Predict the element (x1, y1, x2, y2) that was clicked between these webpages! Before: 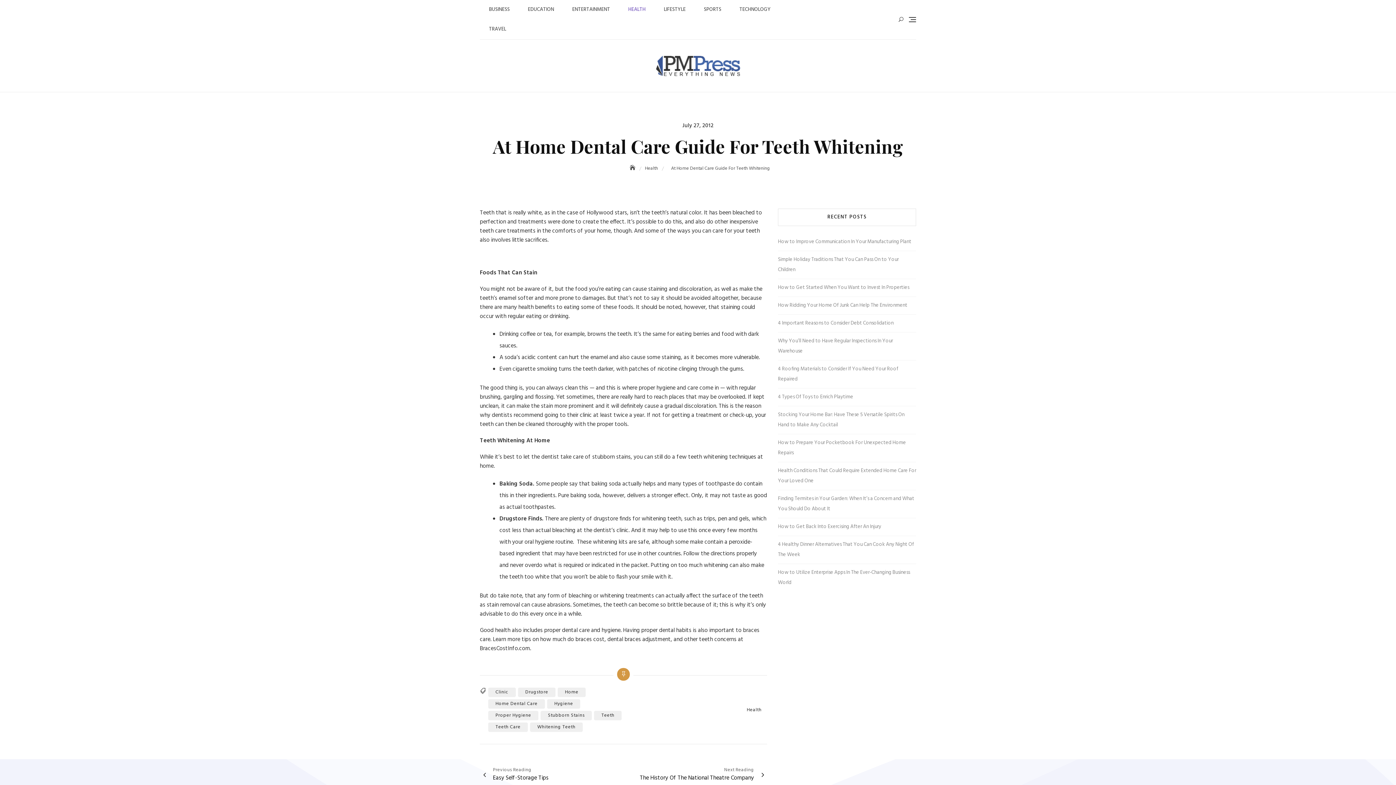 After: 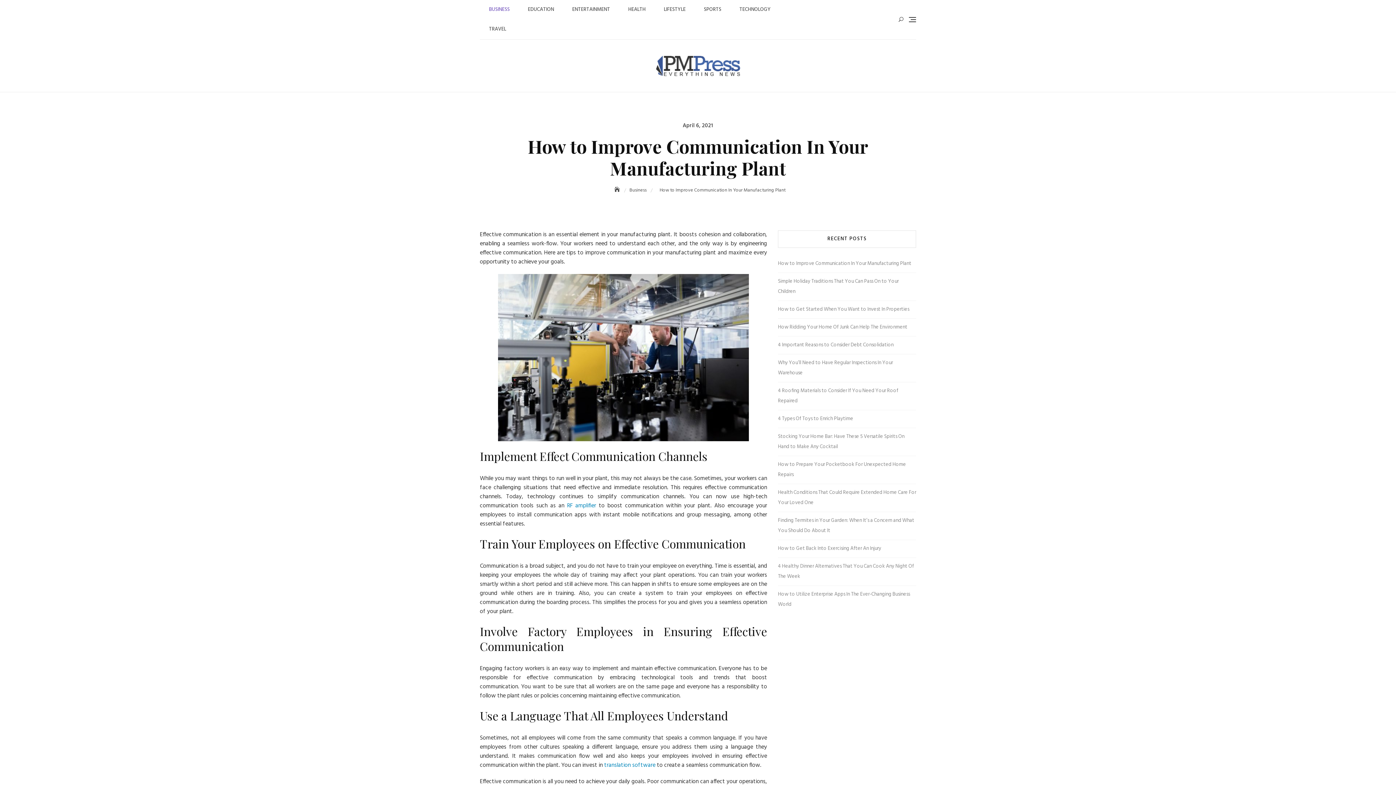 Action: label: How to Improve Communication In Your Manufacturing Plant bbox: (778, 237, 911, 247)